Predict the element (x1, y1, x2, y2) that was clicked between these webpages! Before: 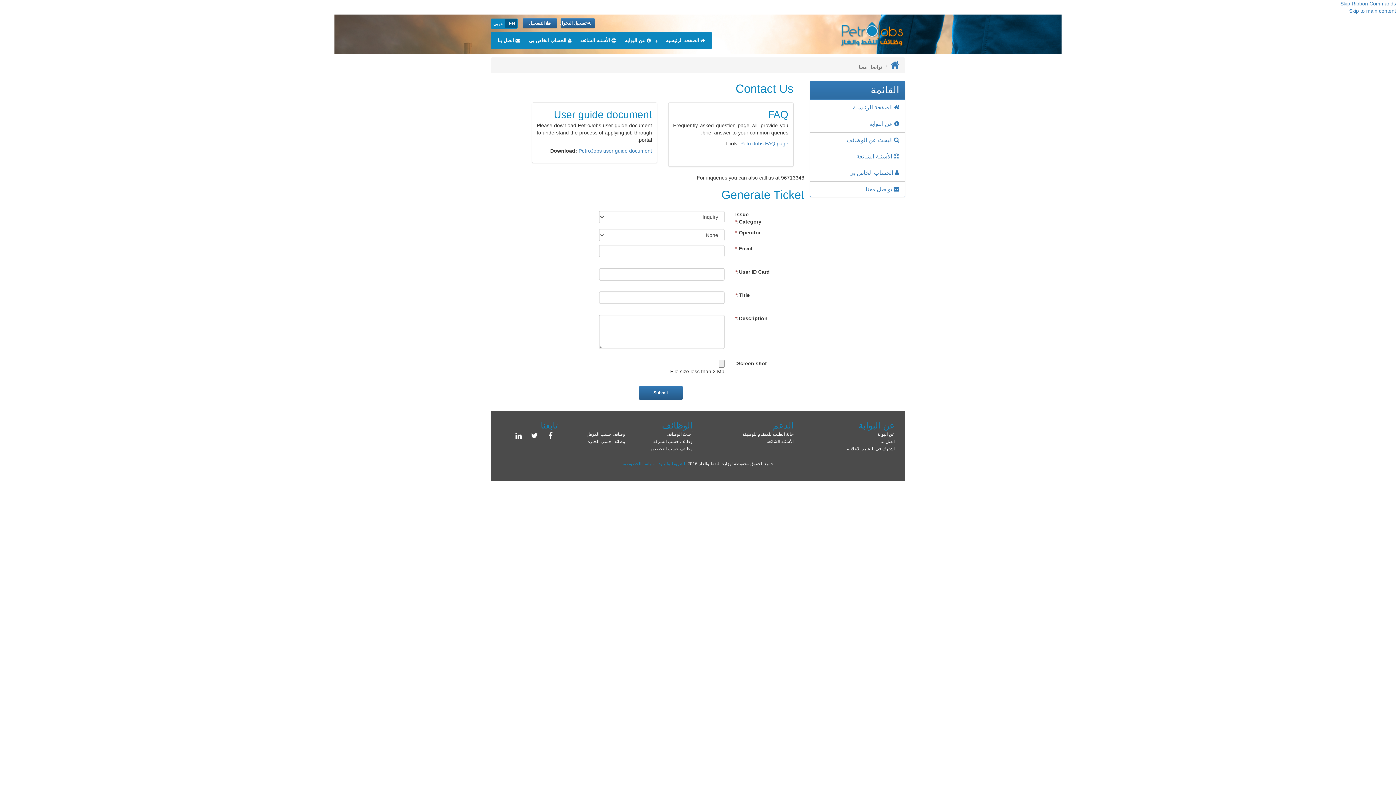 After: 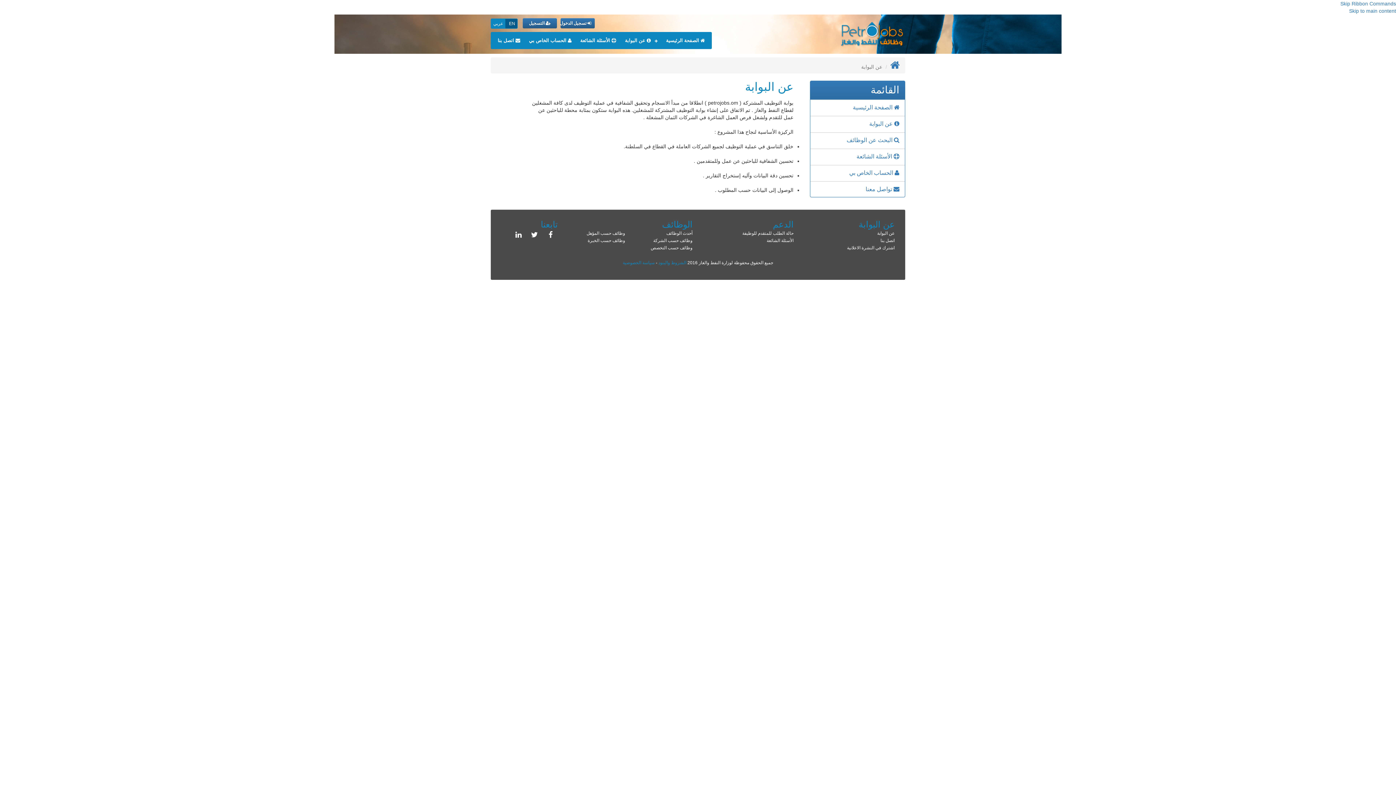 Action: label: عن البوابة bbox: (877, 432, 894, 437)